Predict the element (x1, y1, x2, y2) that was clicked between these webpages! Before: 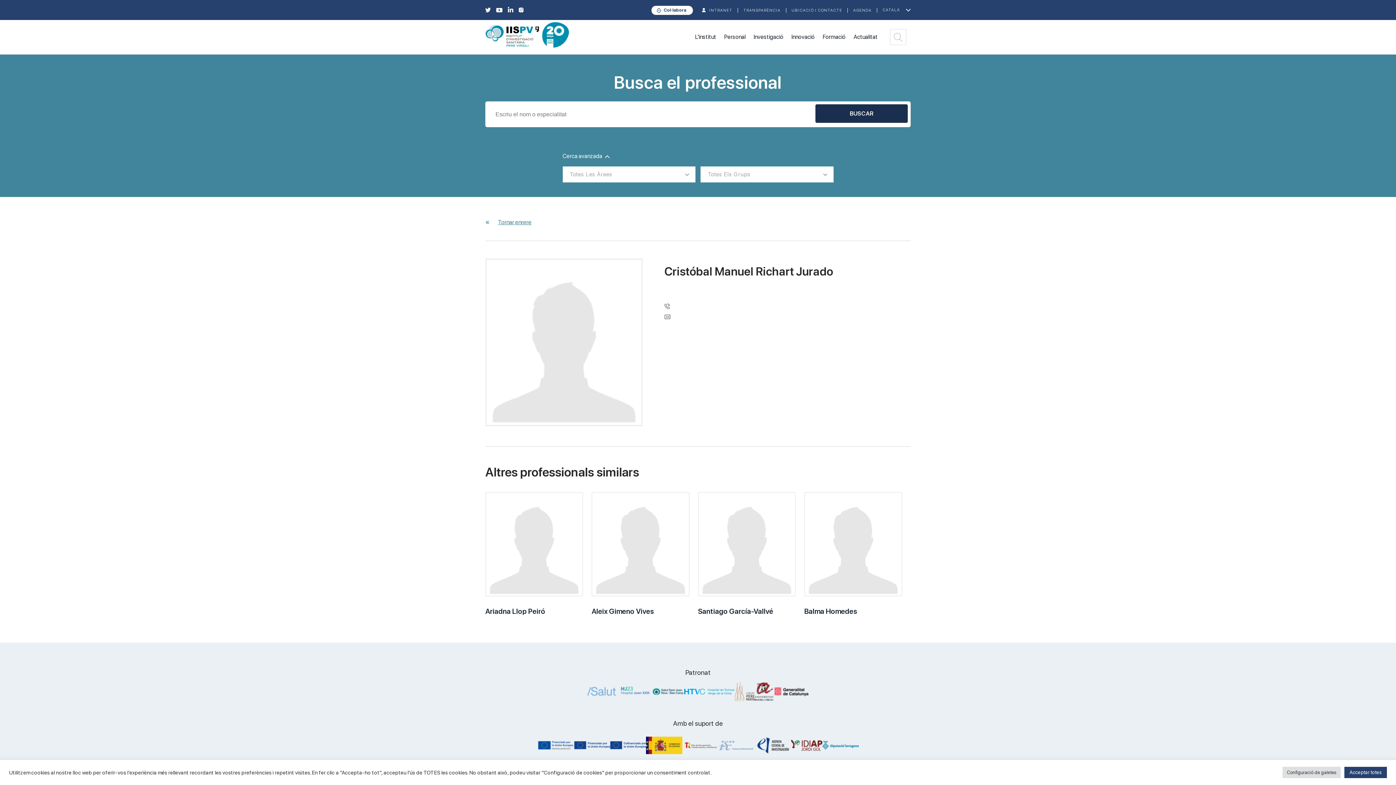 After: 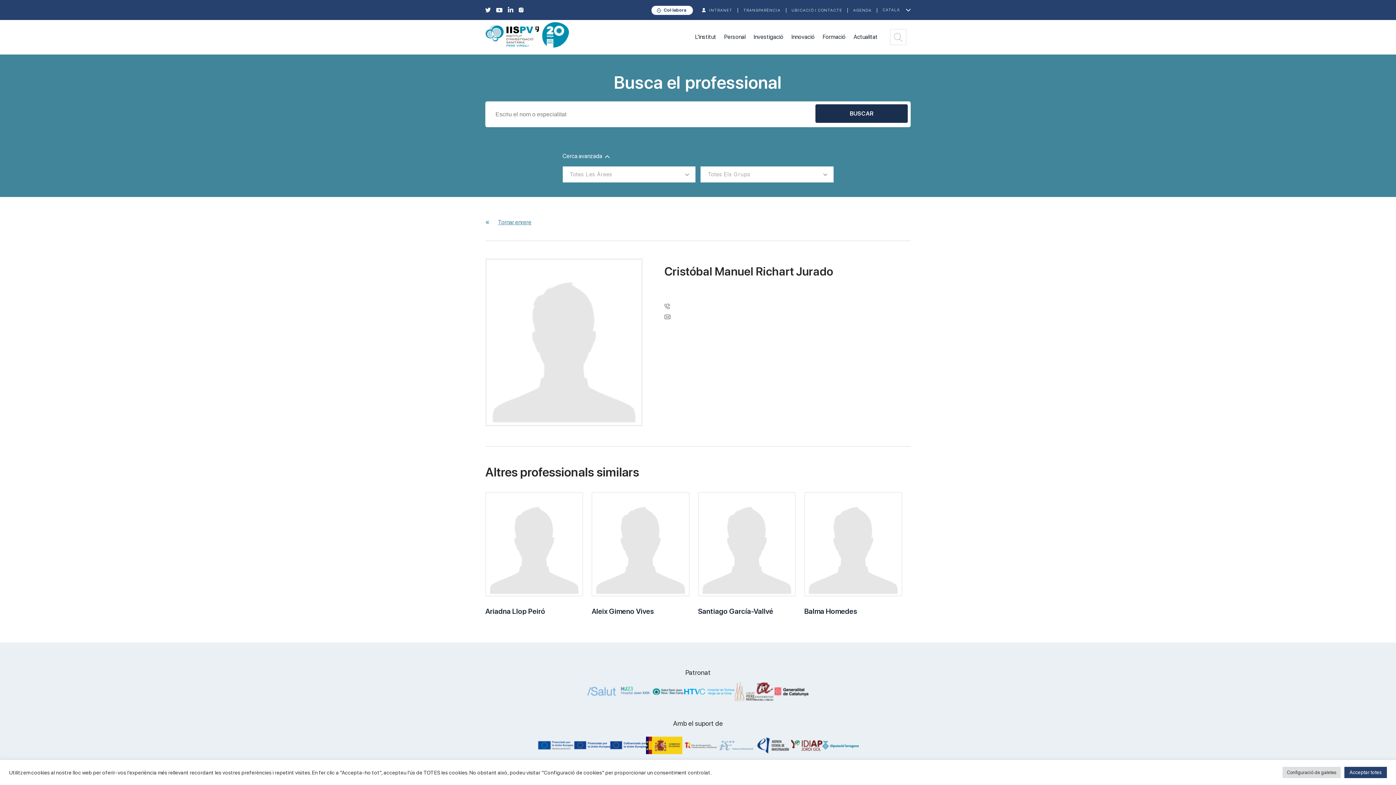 Action: bbox: (734, 696, 755, 703)